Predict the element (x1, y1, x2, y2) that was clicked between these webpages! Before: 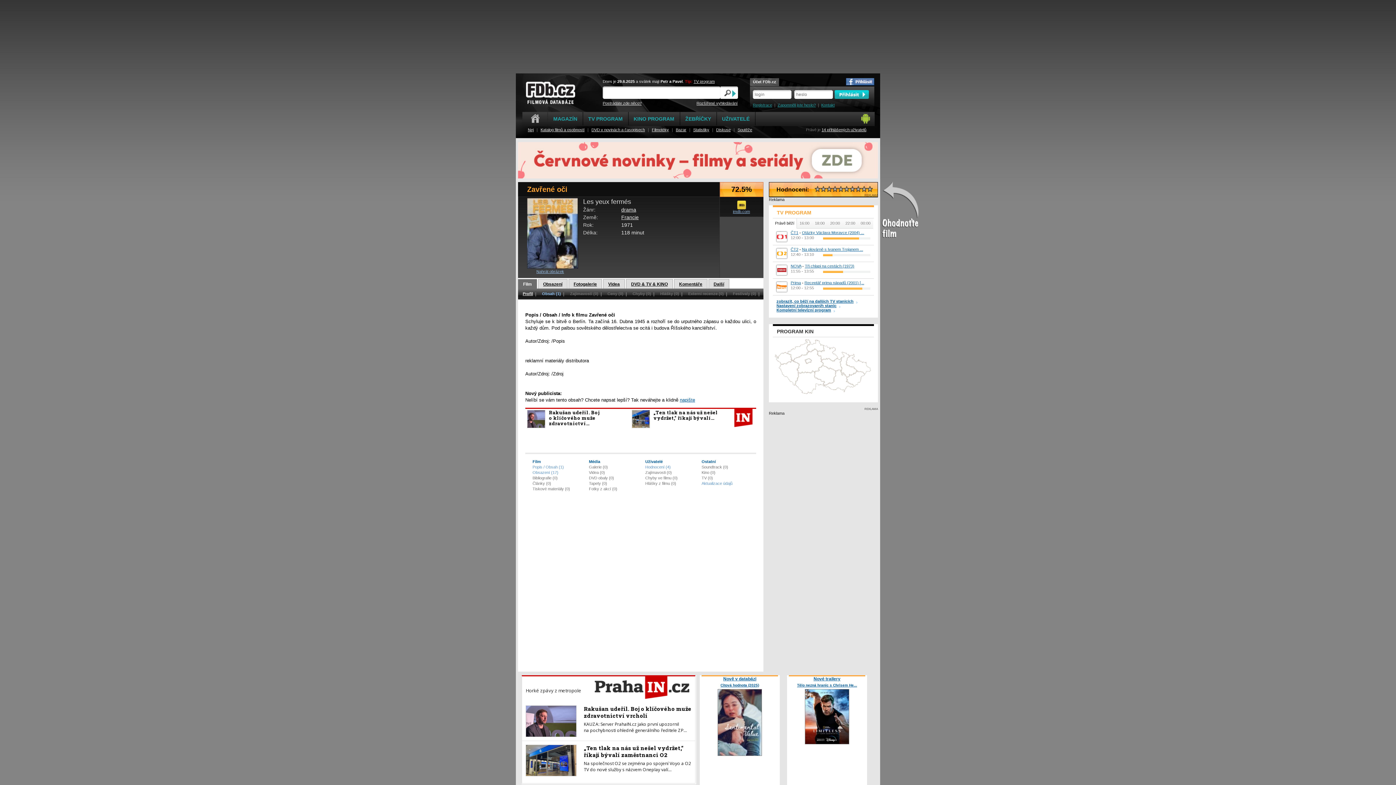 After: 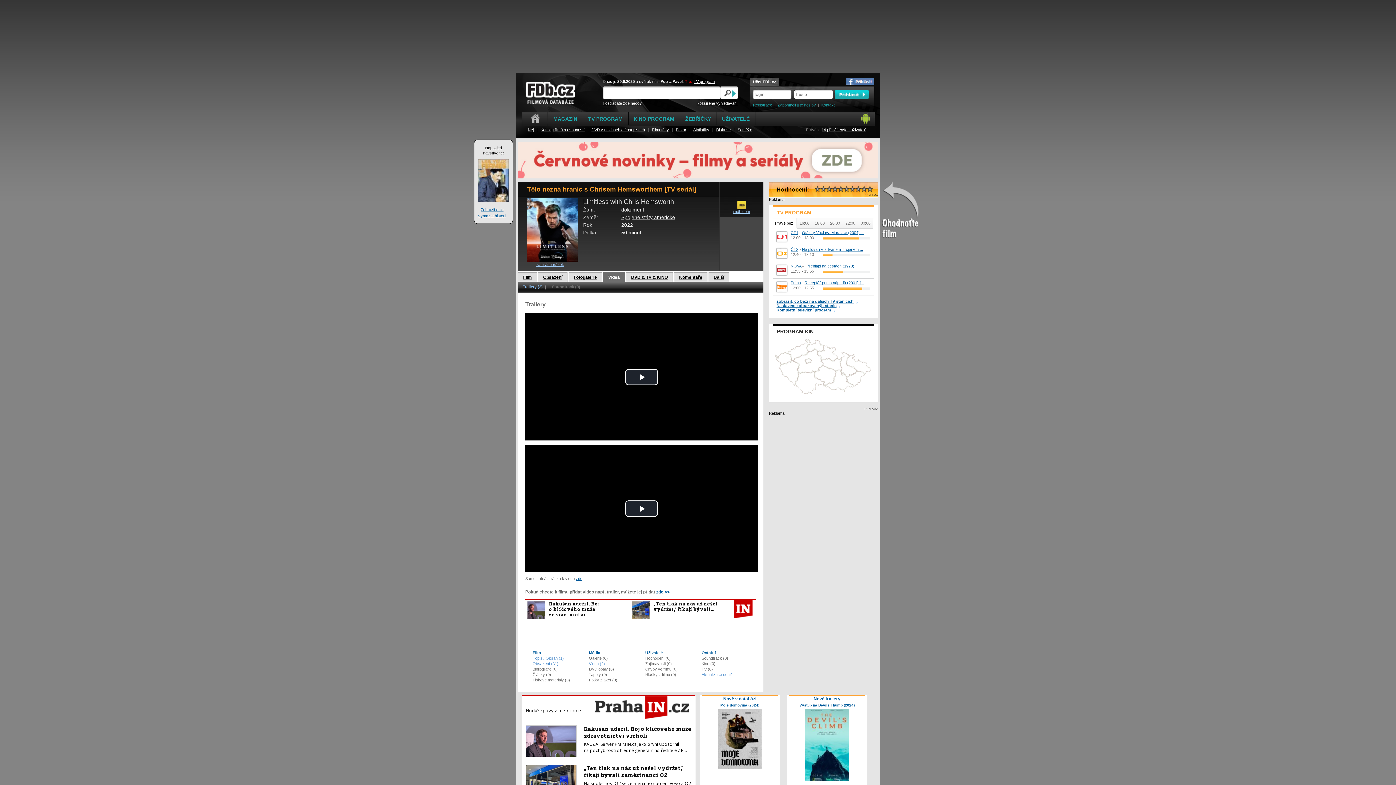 Action: bbox: (797, 683, 857, 687) label: Tělo nezná hranic s Chrisem He...